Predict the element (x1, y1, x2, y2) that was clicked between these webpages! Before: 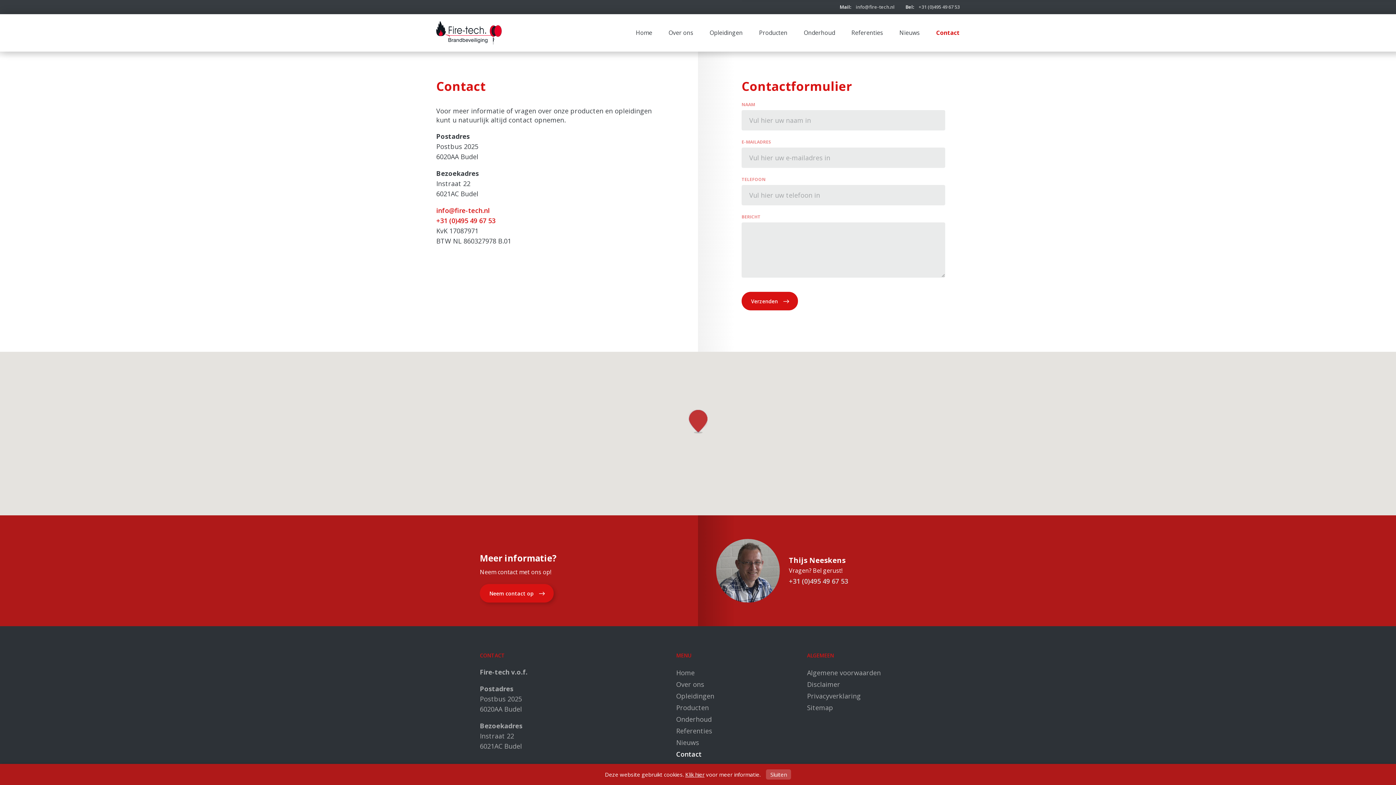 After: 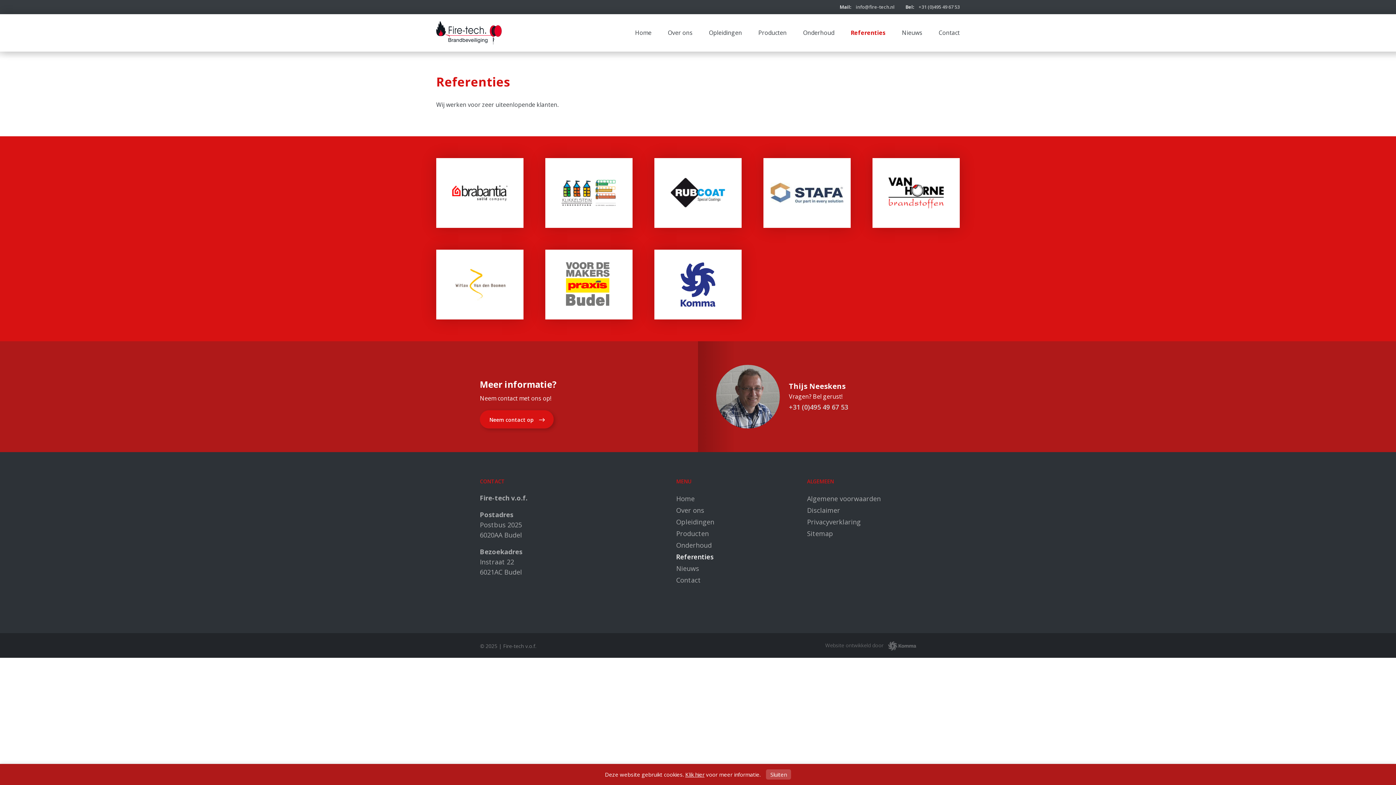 Action: label: Referenties bbox: (851, 14, 883, 51)